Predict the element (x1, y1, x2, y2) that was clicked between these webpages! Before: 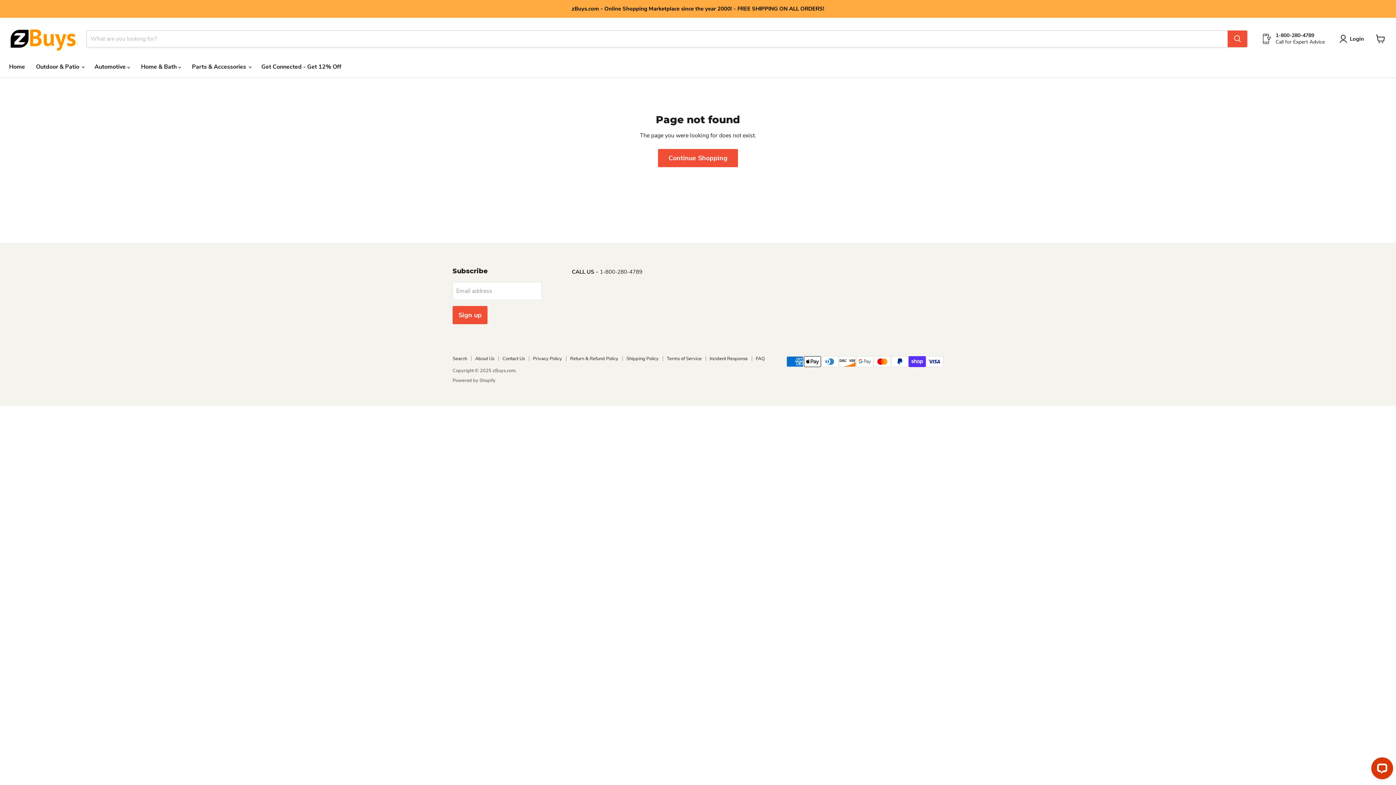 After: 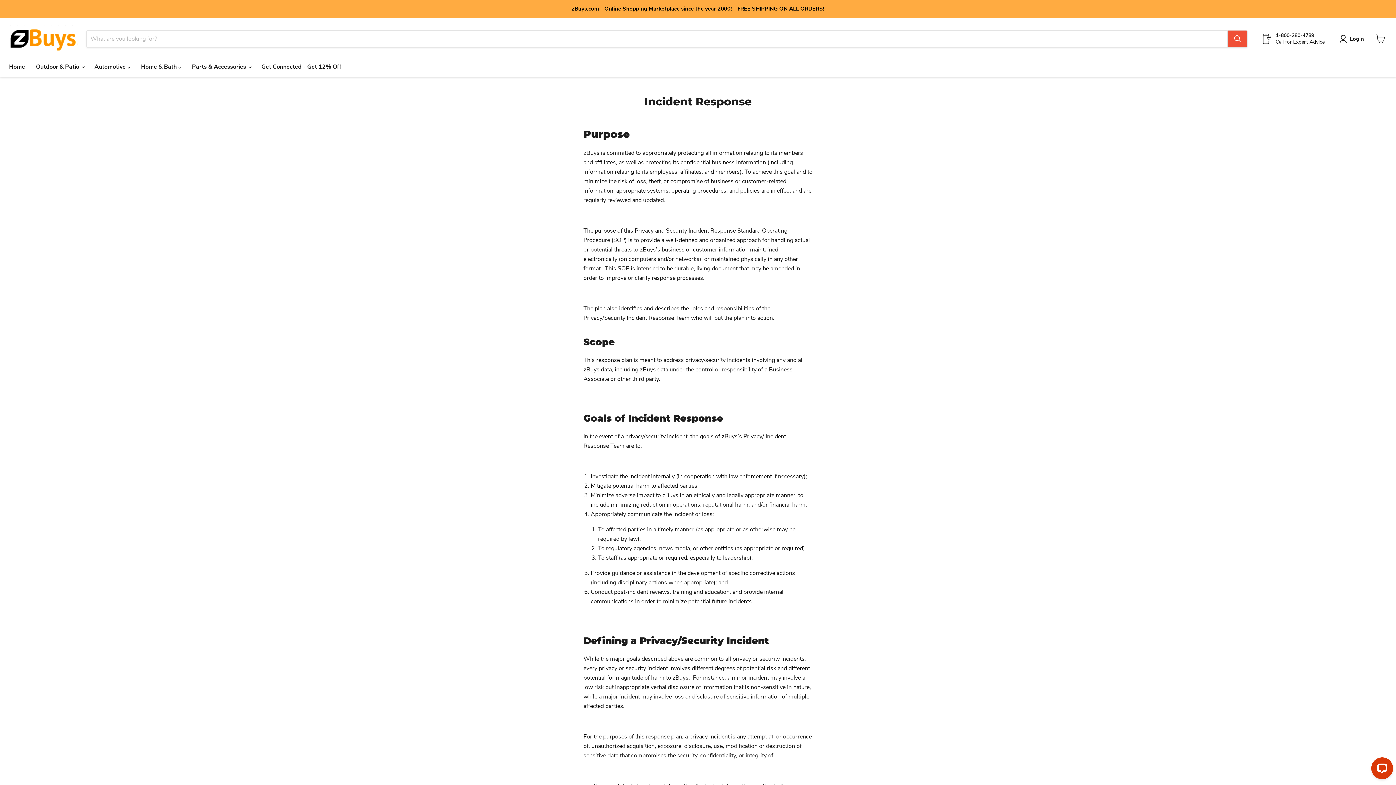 Action: bbox: (709, 355, 748, 362) label: Incident Response